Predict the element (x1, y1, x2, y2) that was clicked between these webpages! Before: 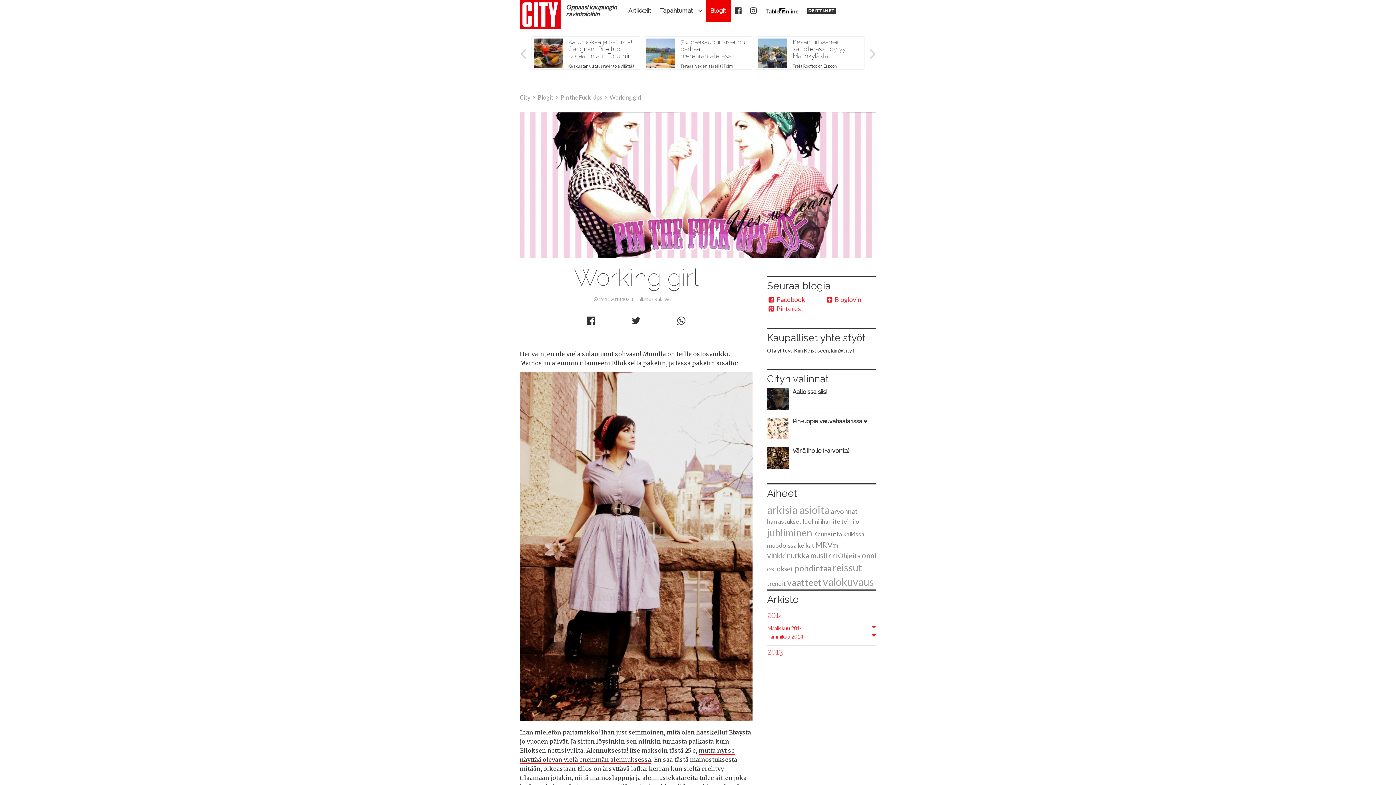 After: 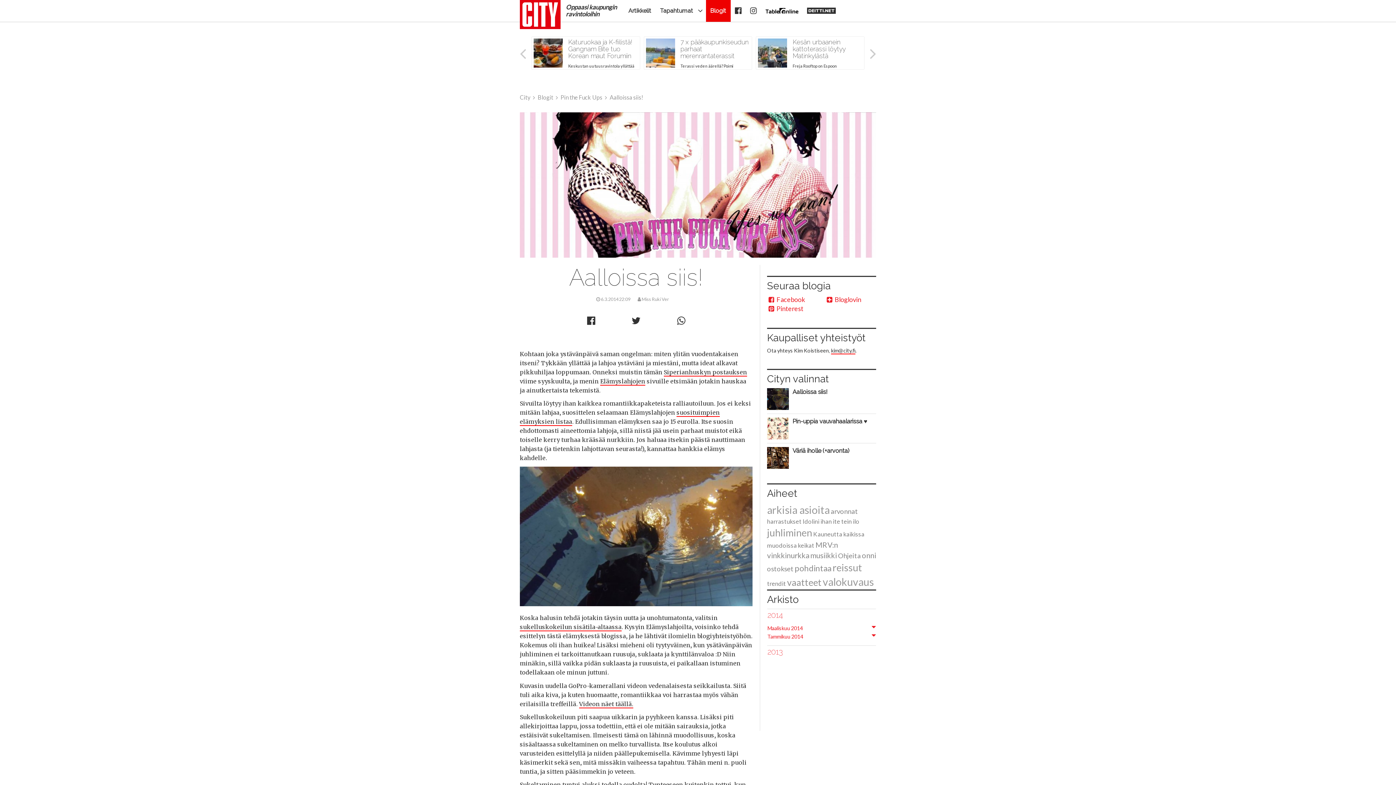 Action: bbox: (767, 388, 789, 410)